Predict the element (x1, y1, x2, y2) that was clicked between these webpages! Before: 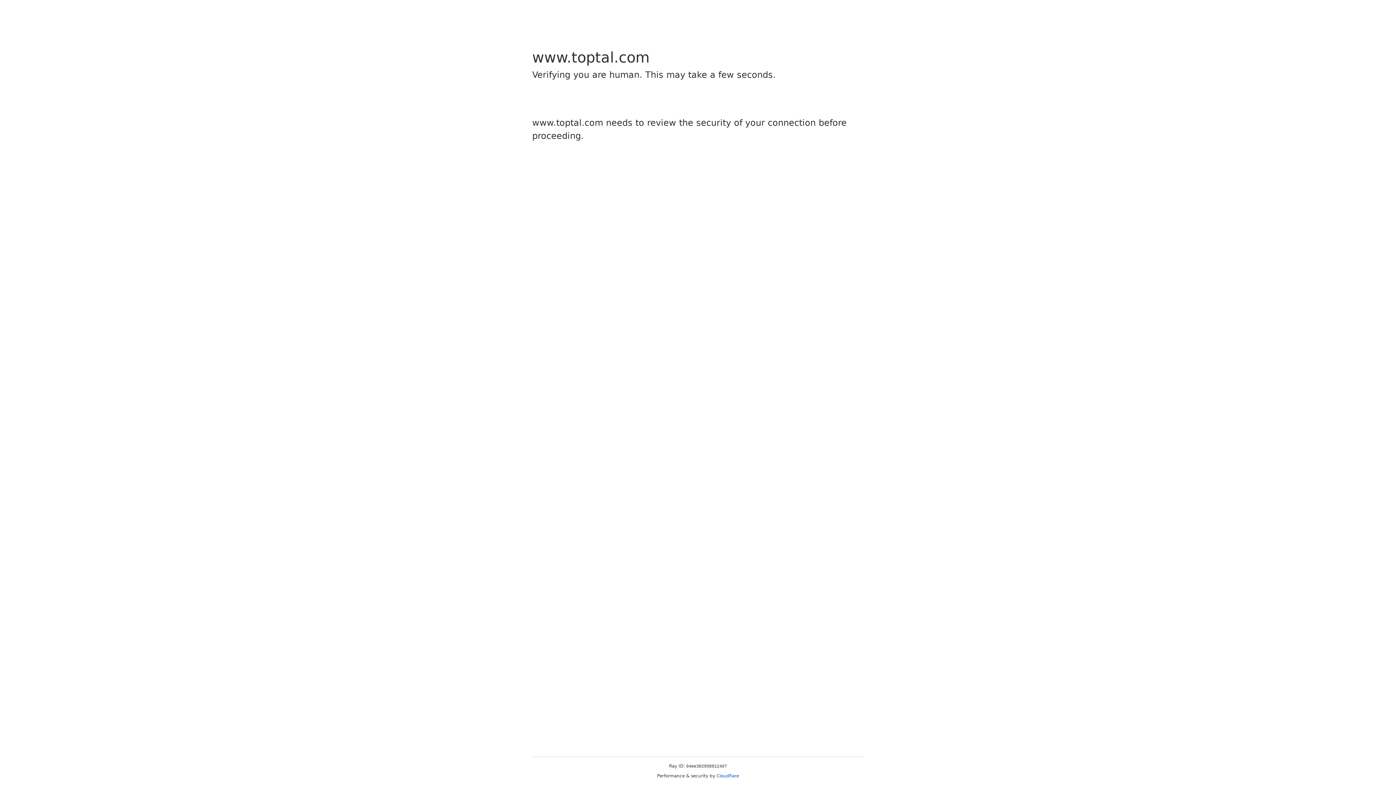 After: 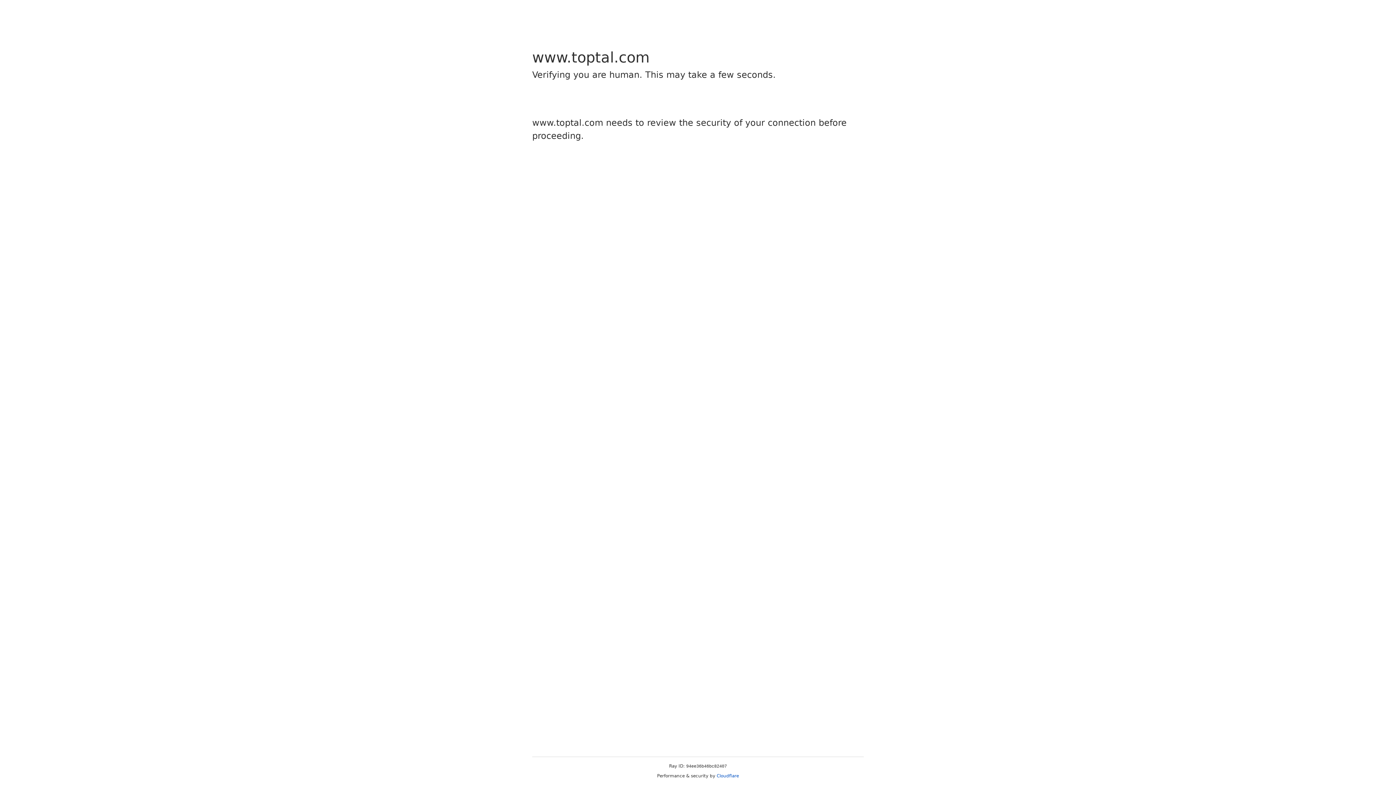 Action: label: Cloudflare bbox: (716, 773, 739, 778)